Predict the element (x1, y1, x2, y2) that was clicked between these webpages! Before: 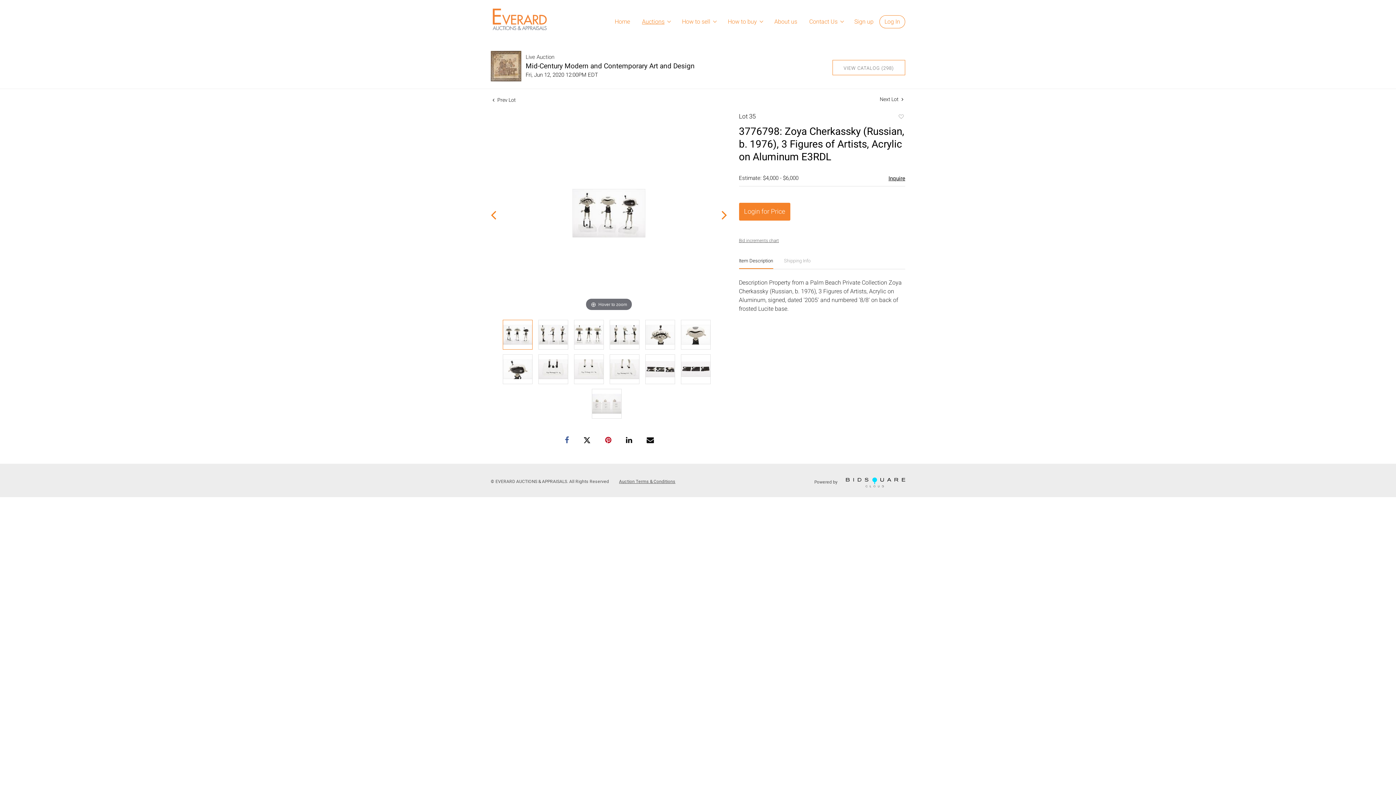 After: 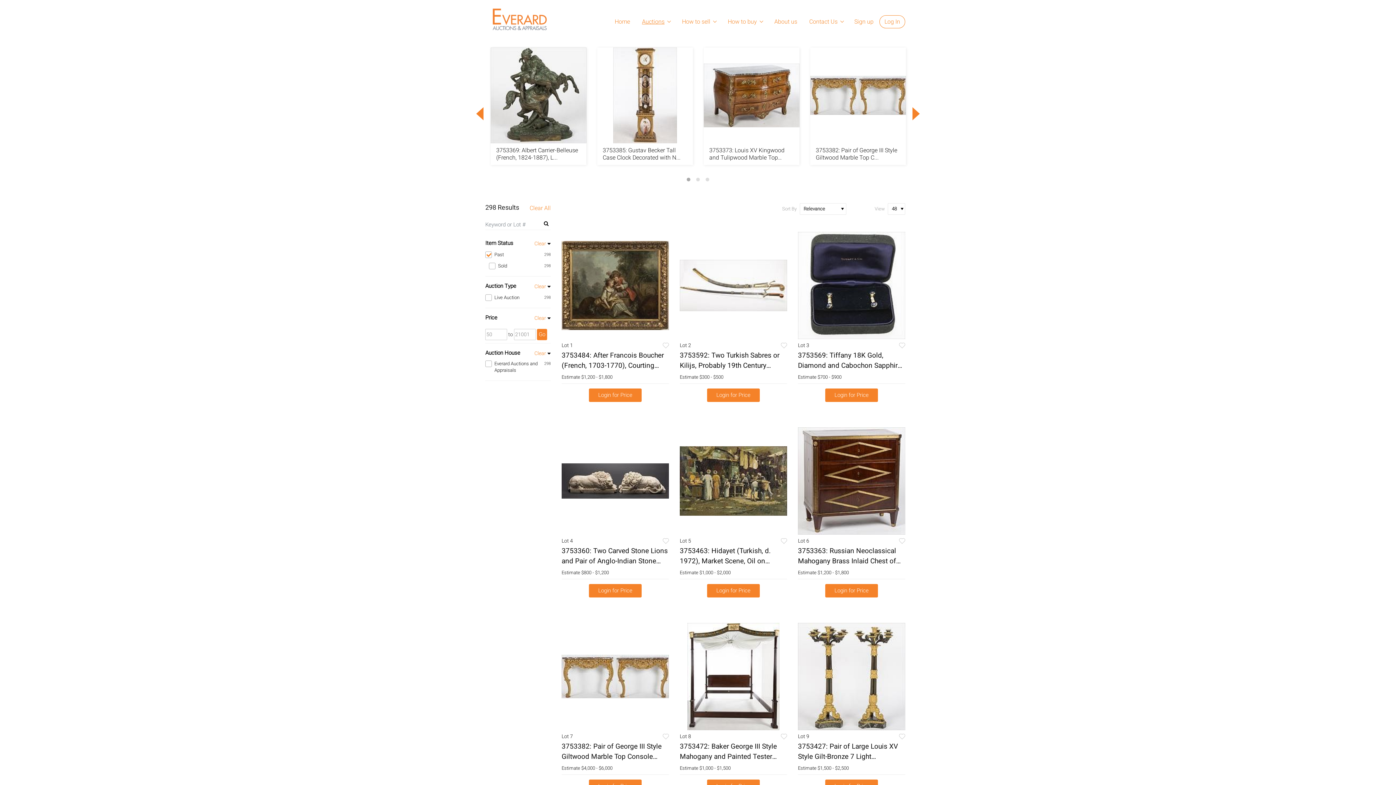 Action: label: VIEW CATALOG (298) bbox: (832, 60, 905, 75)